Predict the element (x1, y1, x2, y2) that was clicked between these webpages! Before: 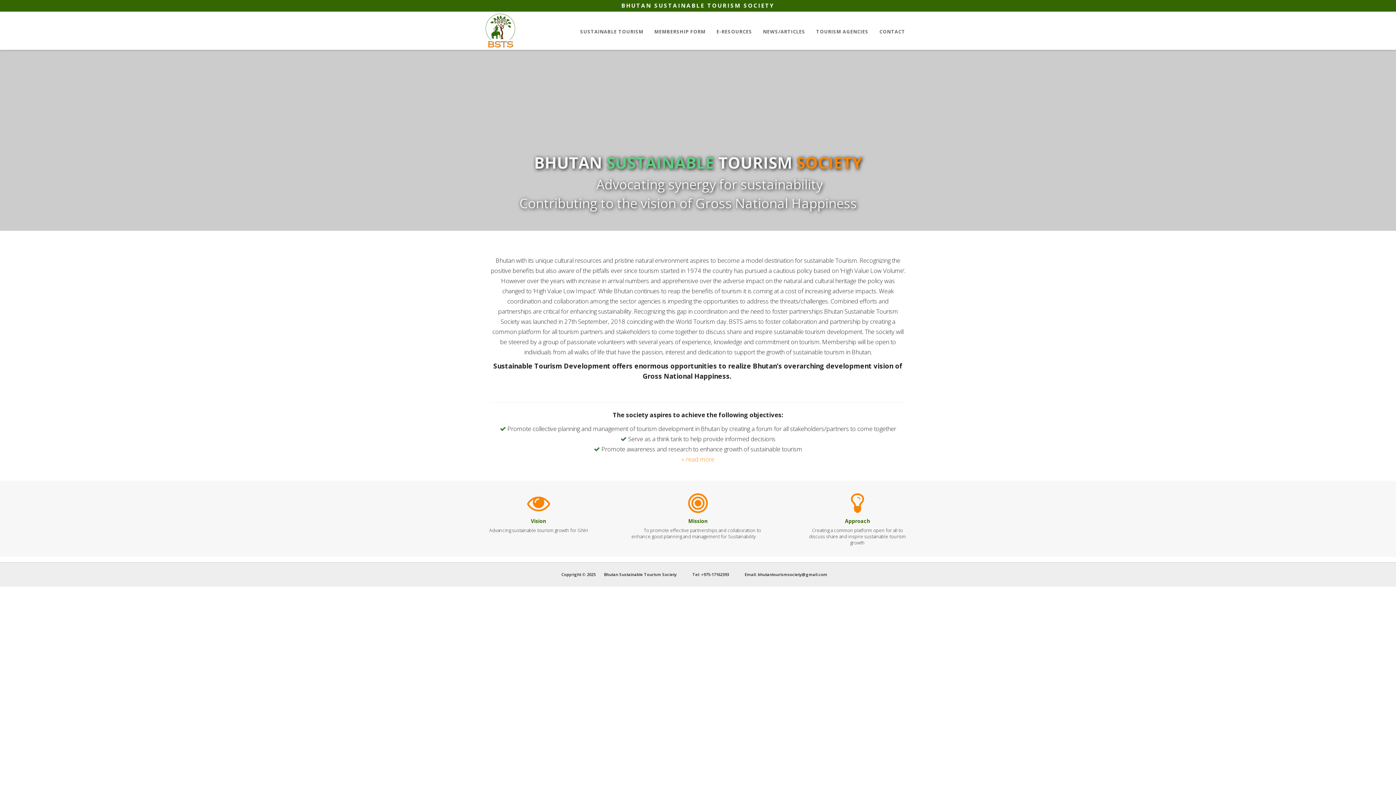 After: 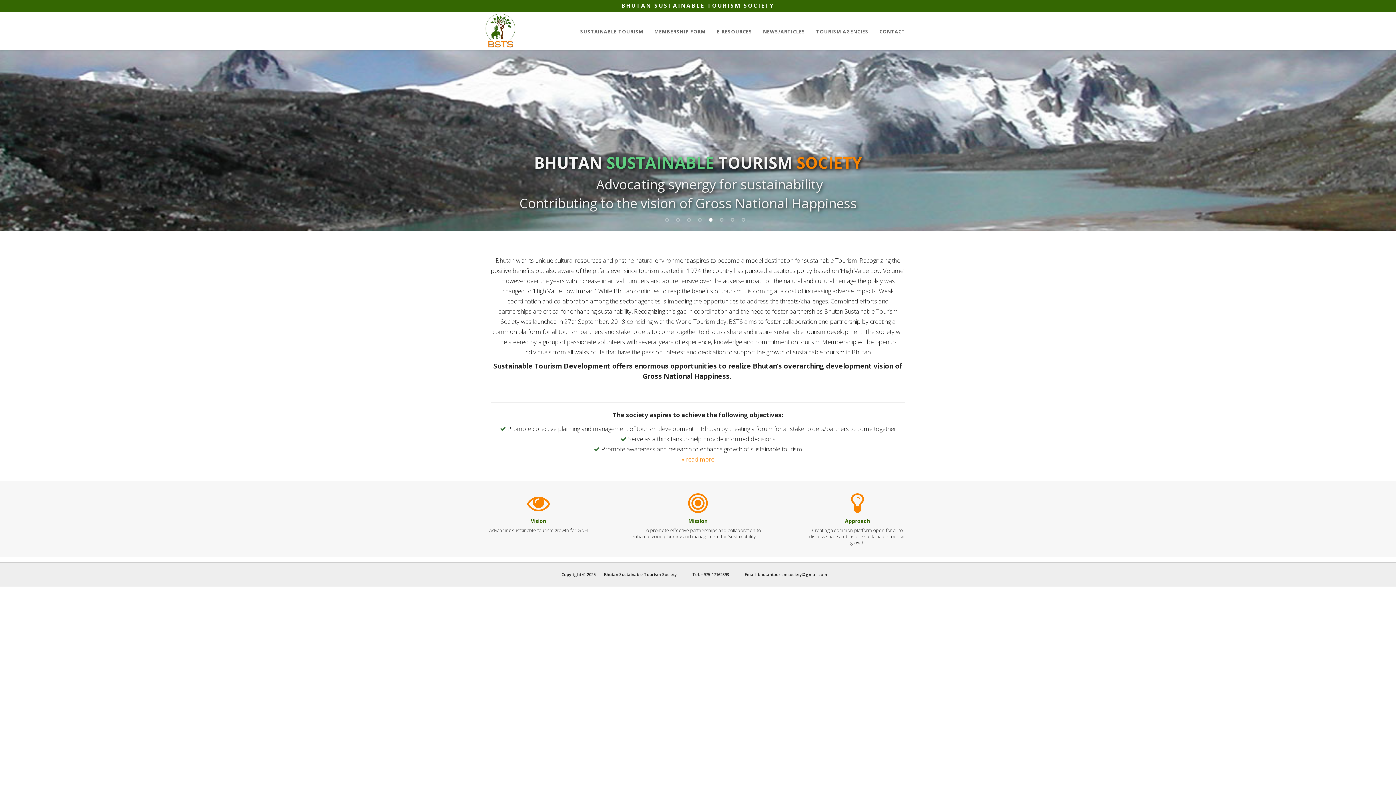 Action: bbox: (485, 11, 515, 29)